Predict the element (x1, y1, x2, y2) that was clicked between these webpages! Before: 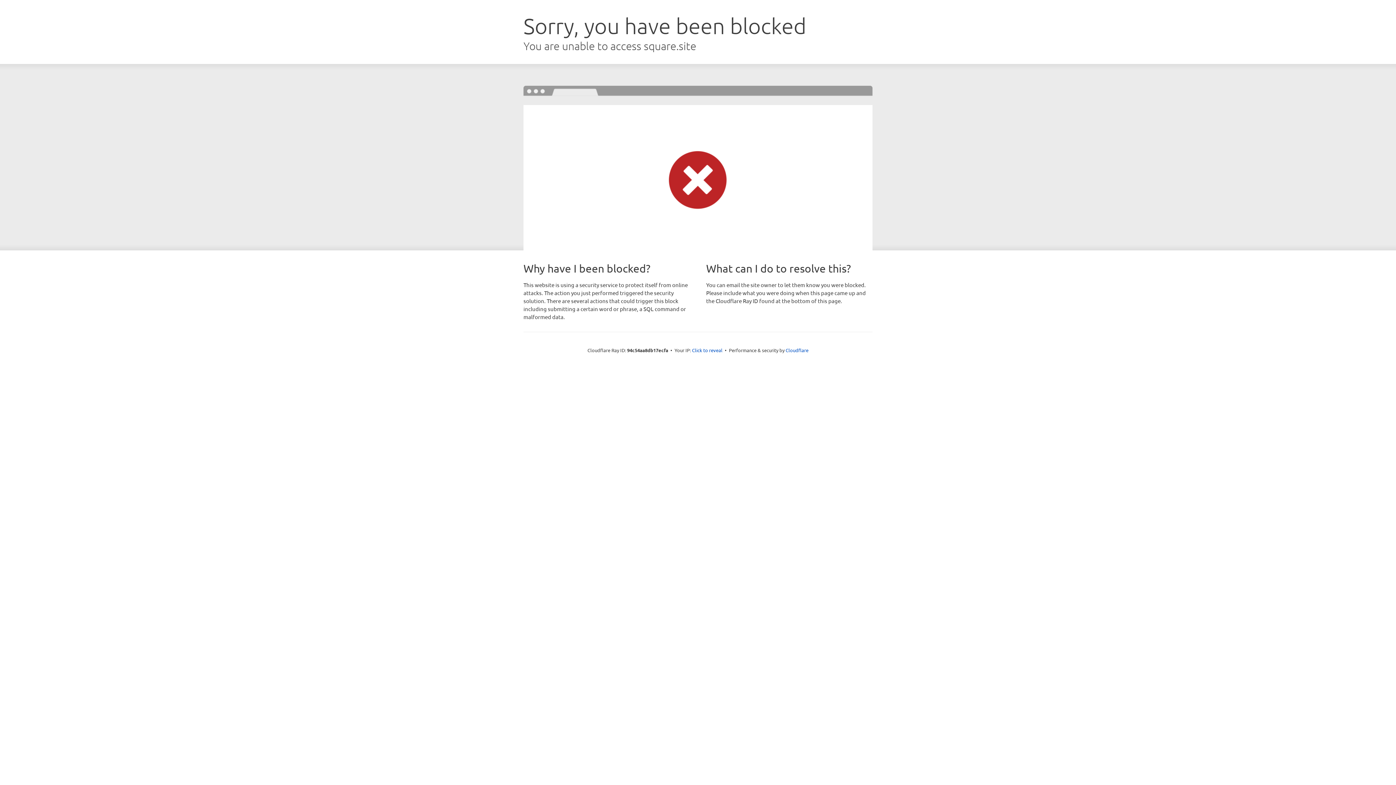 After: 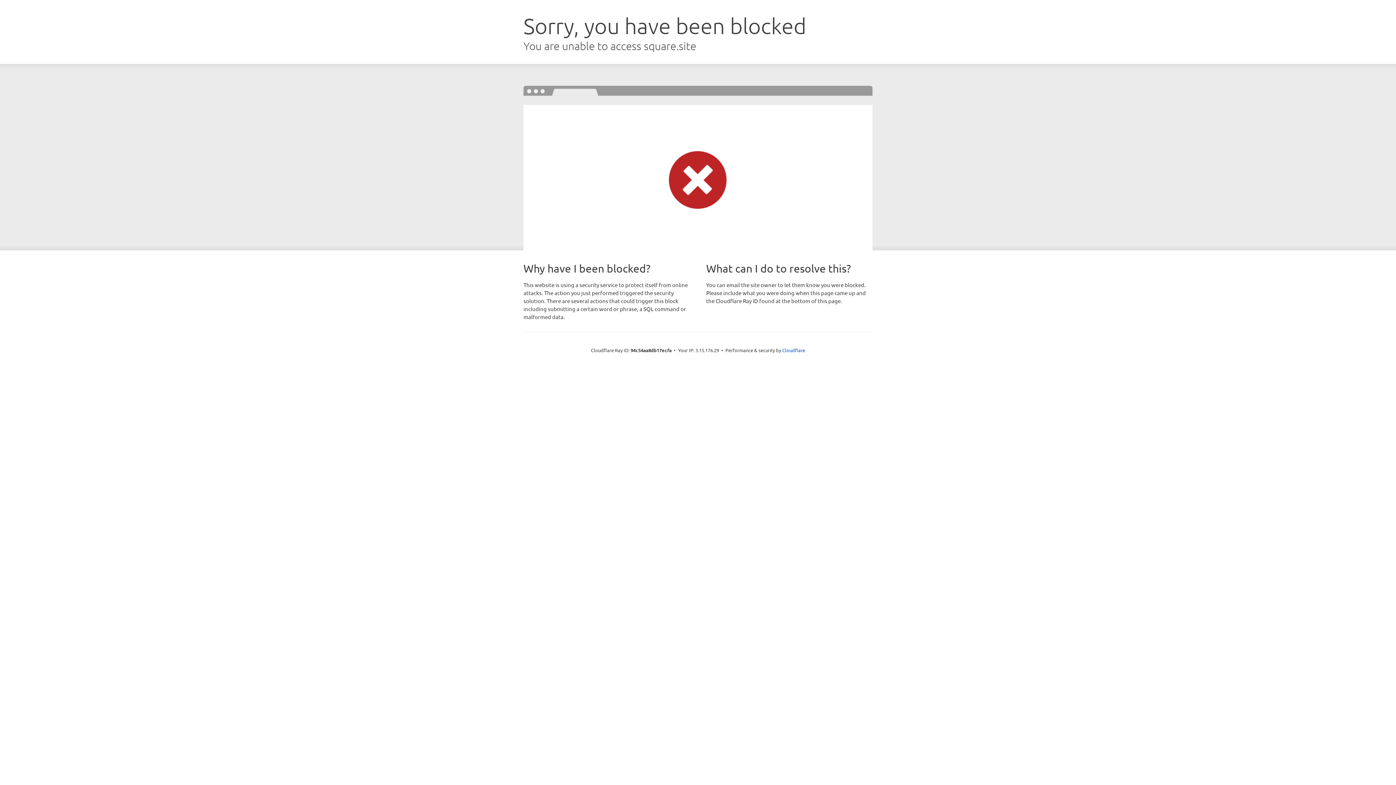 Action: bbox: (692, 346, 722, 353) label: Click to reveal